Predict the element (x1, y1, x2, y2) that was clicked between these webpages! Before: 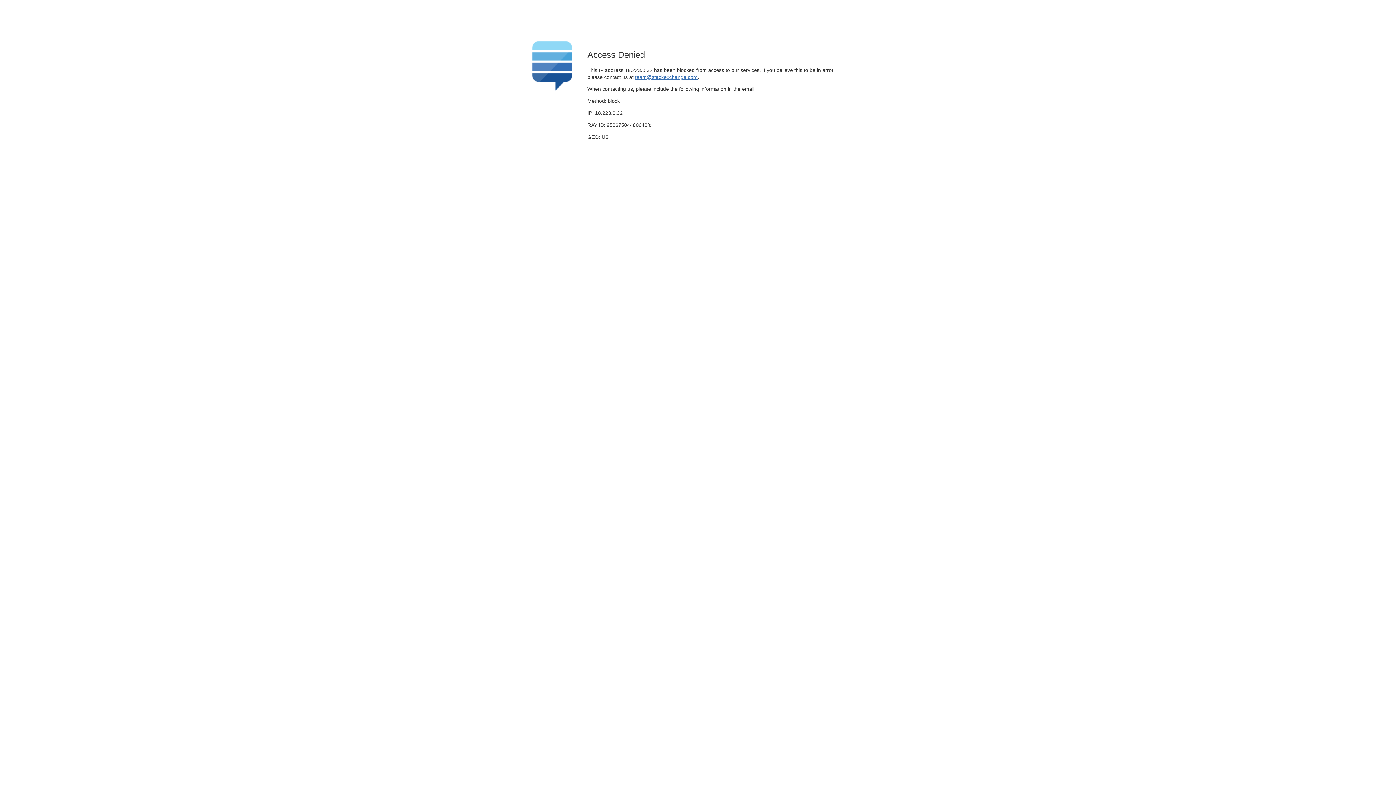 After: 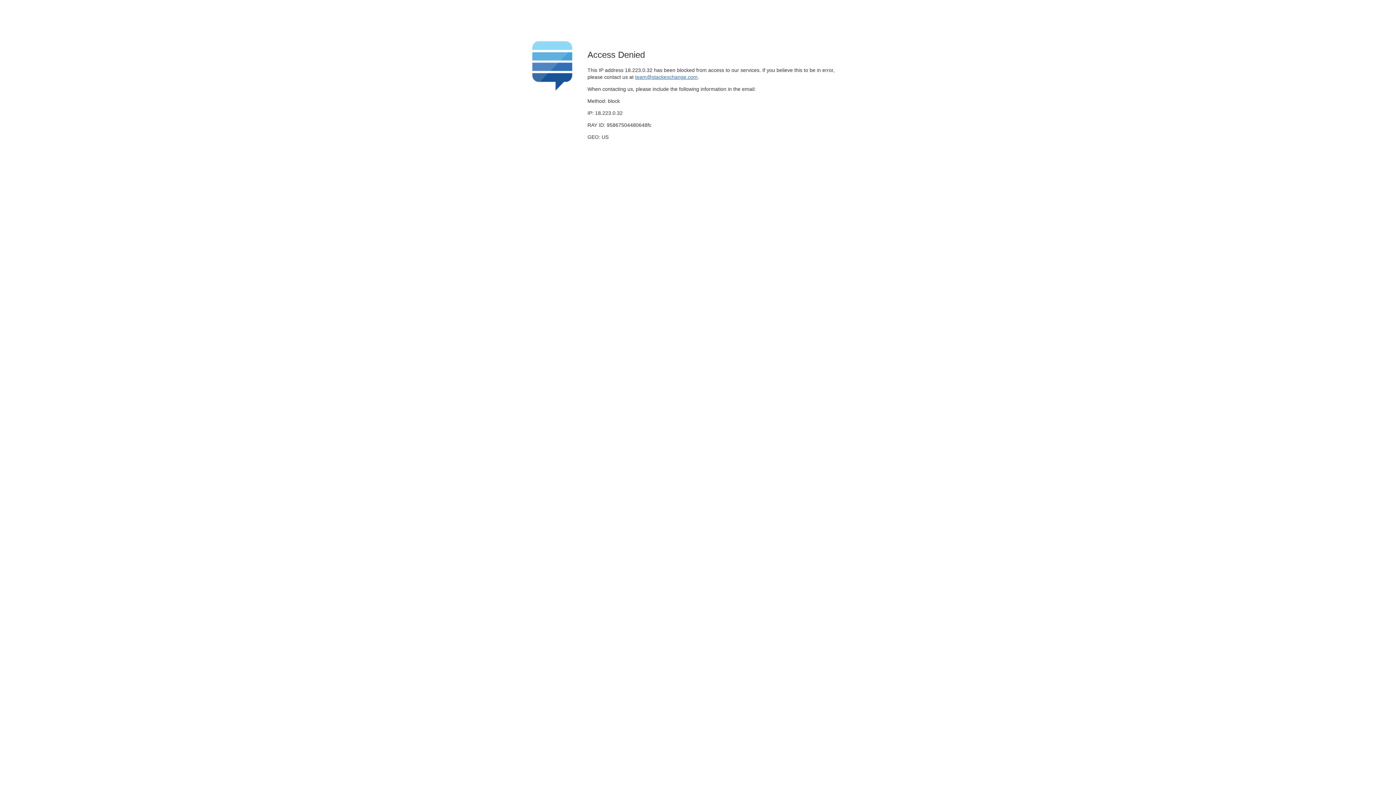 Action: bbox: (635, 74, 697, 79) label: team@stackexchange.com